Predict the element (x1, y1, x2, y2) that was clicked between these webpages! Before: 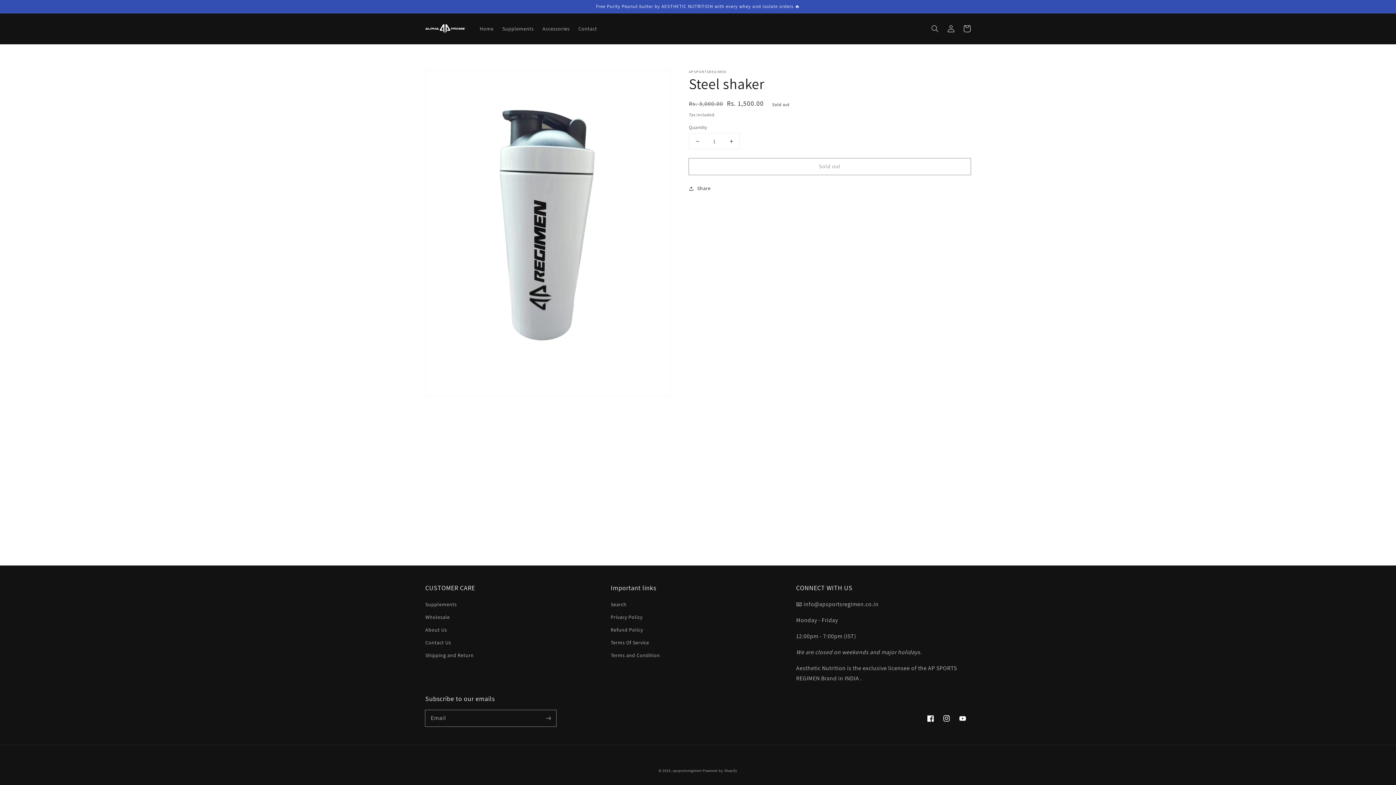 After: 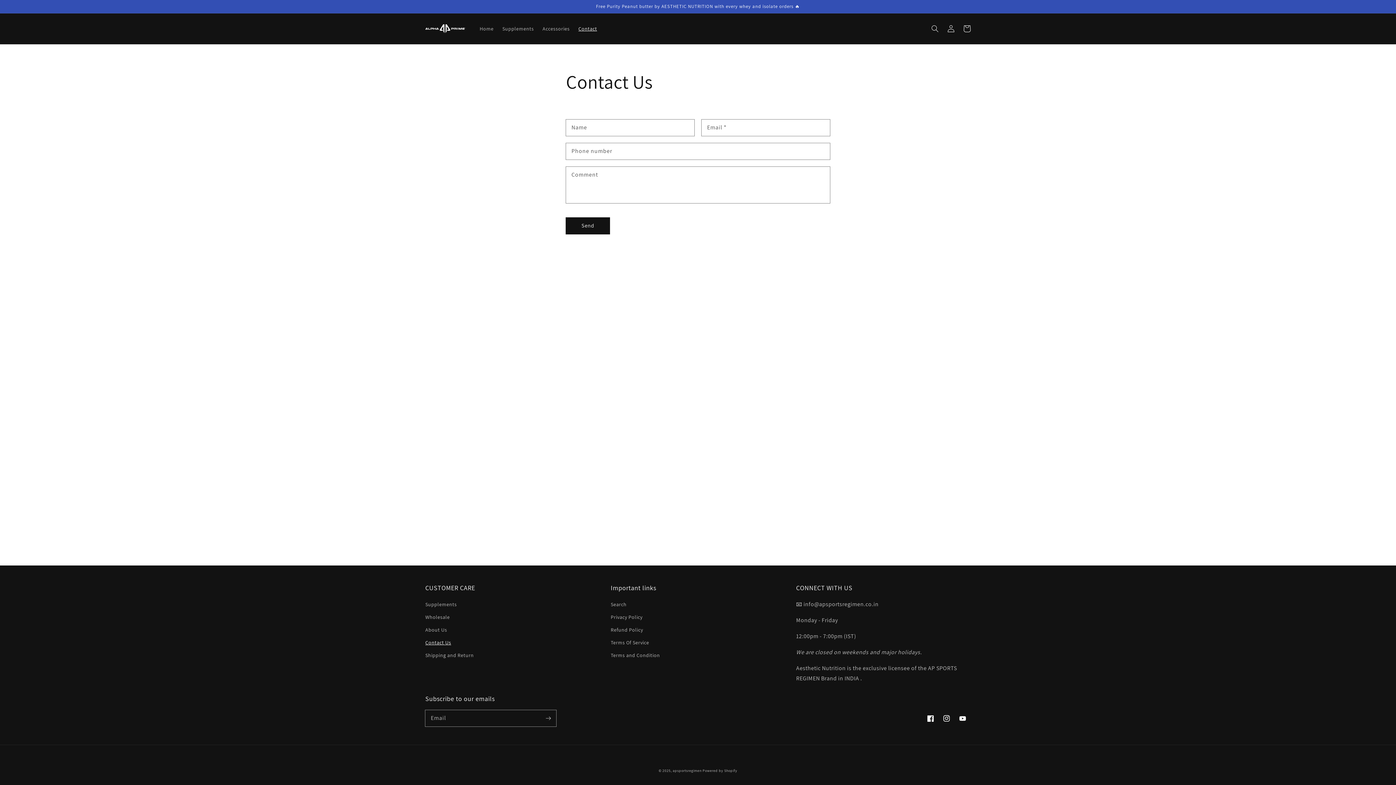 Action: bbox: (574, 21, 601, 36) label: Contact